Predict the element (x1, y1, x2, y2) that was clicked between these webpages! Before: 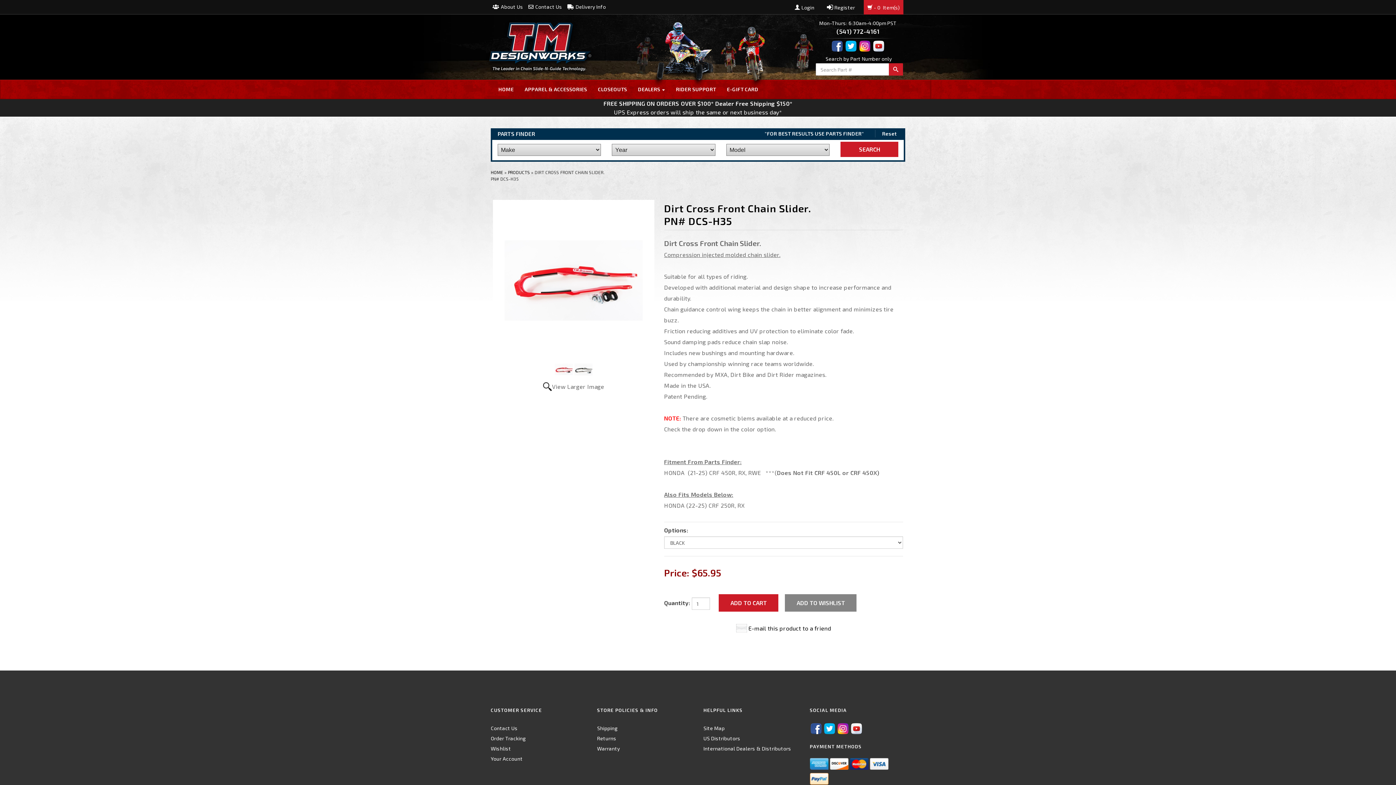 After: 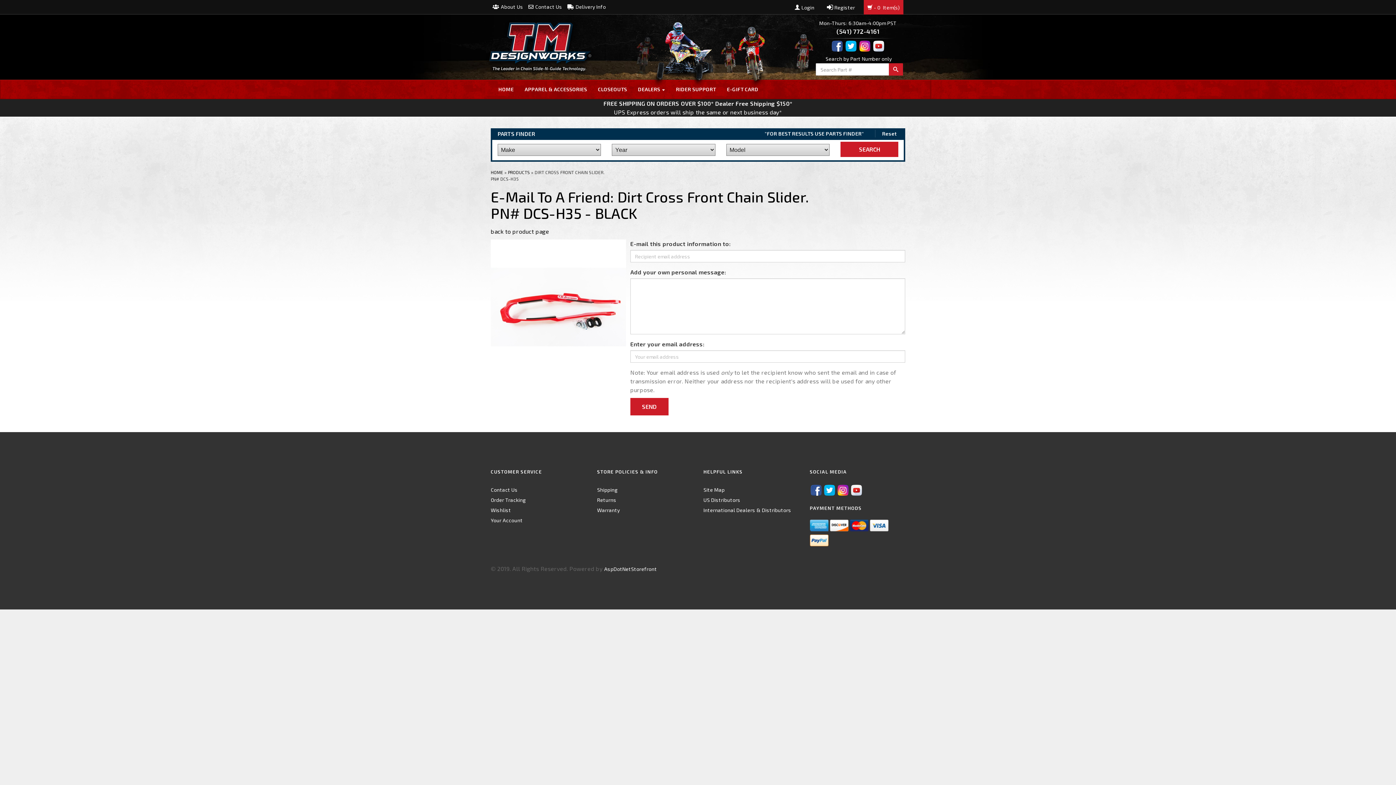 Action: bbox: (736, 621, 831, 635) label: E-mail this product to a friend